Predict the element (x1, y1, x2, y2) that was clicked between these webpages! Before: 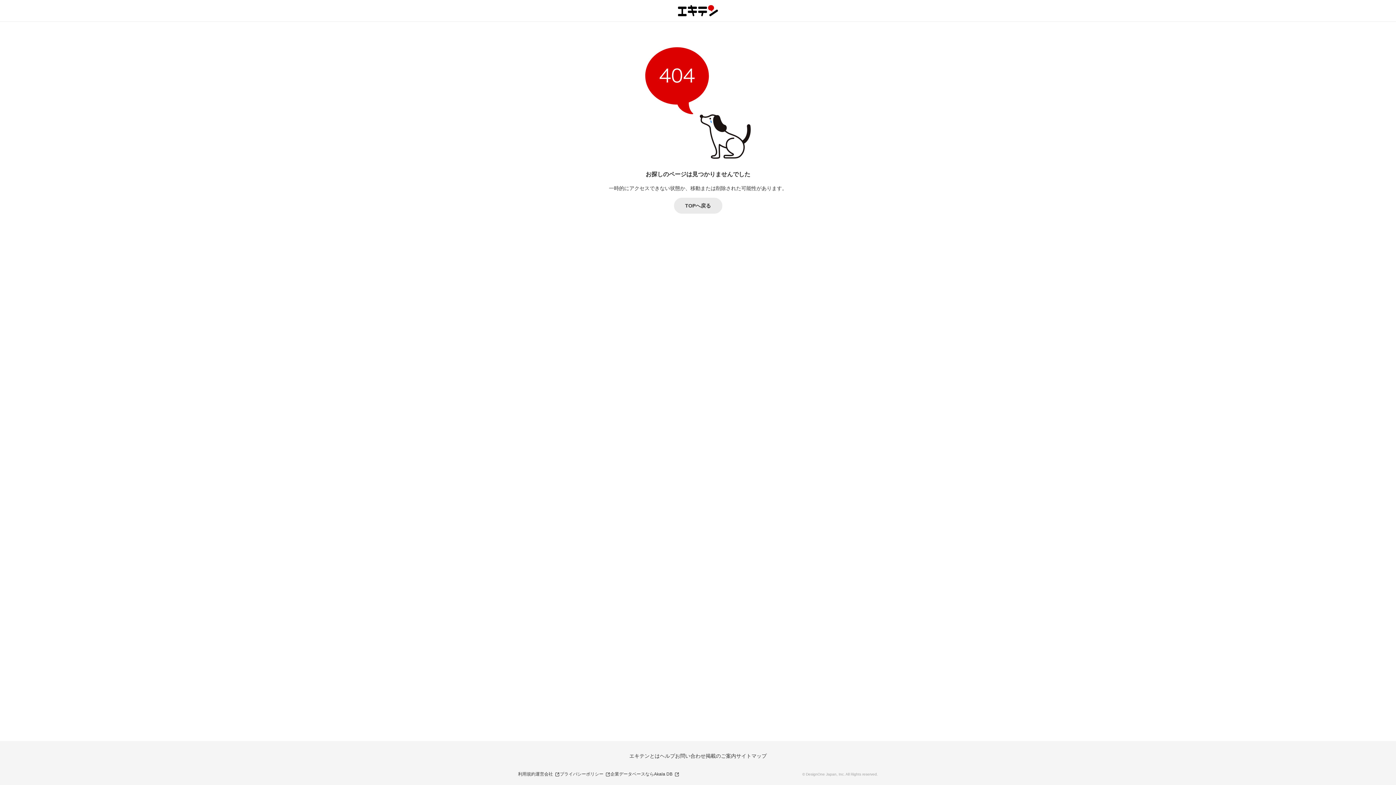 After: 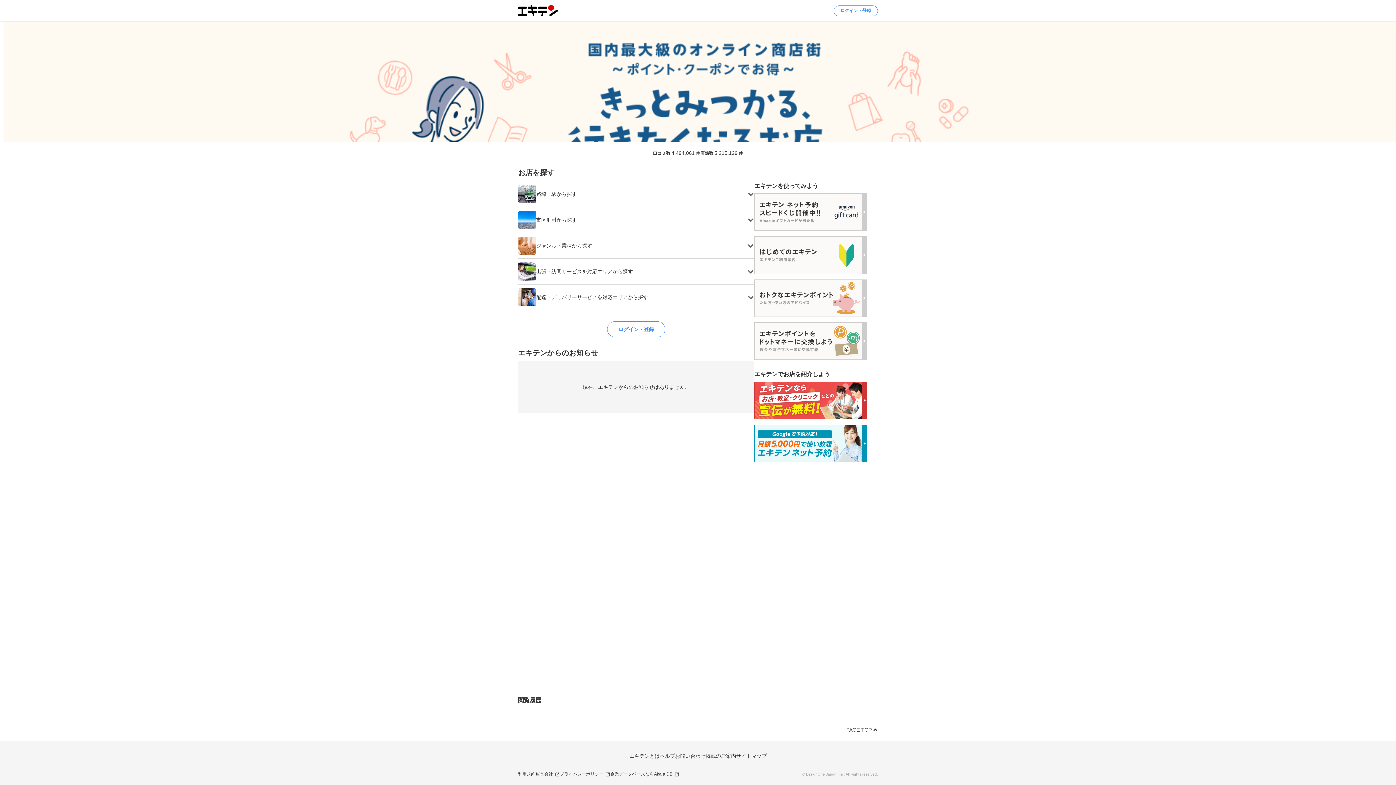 Action: bbox: (678, 9, 718, 15)